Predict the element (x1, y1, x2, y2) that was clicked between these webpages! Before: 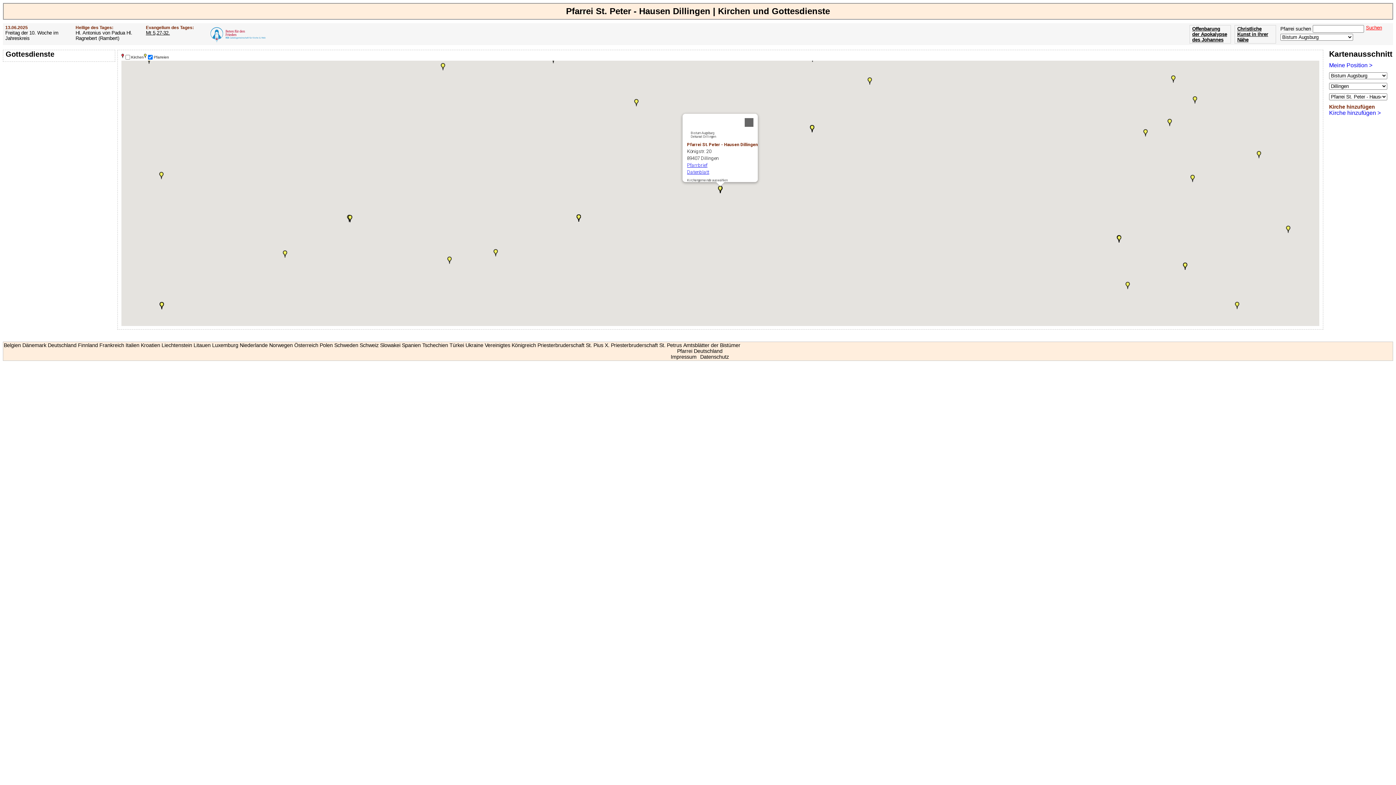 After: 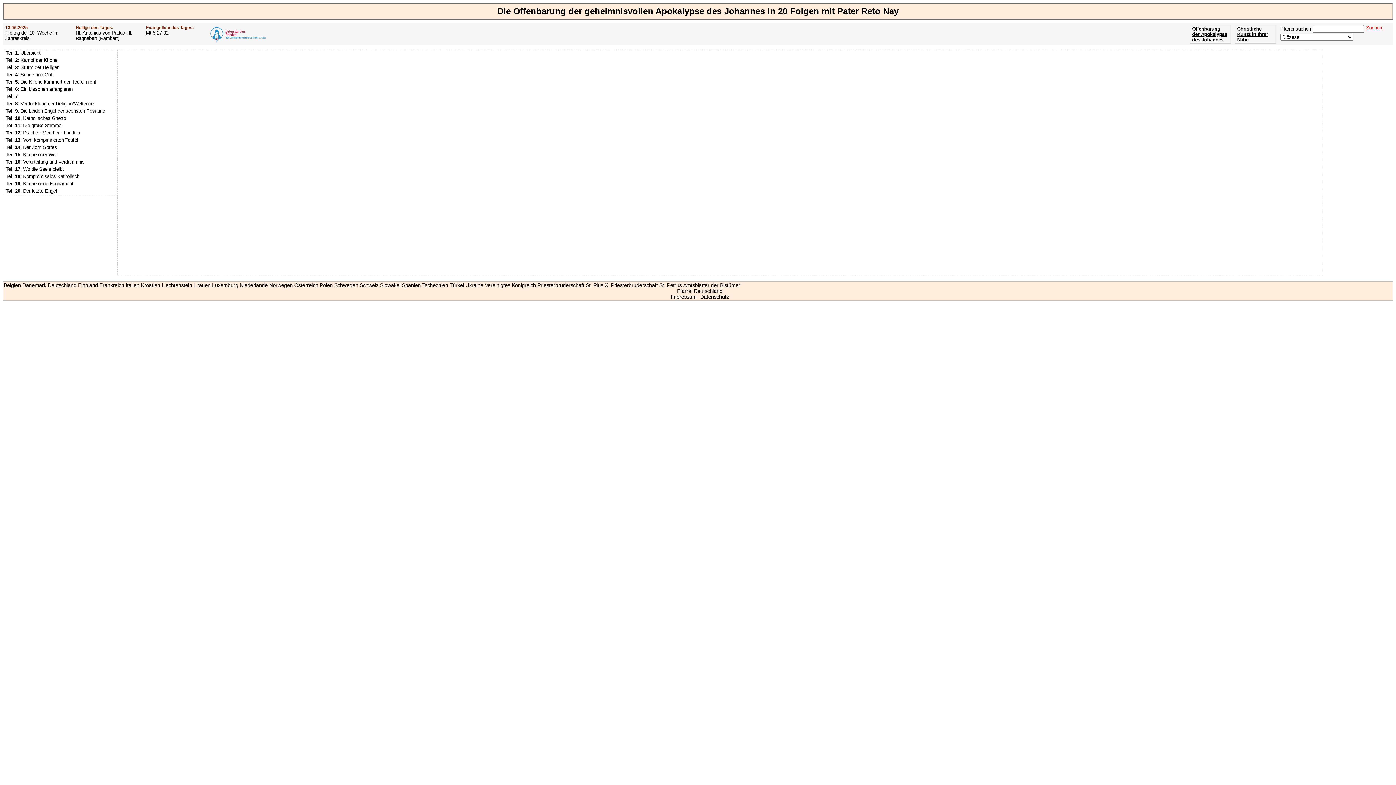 Action: bbox: (1192, 26, 1227, 42) label: Offenbarung der Apokalypse des Johannes